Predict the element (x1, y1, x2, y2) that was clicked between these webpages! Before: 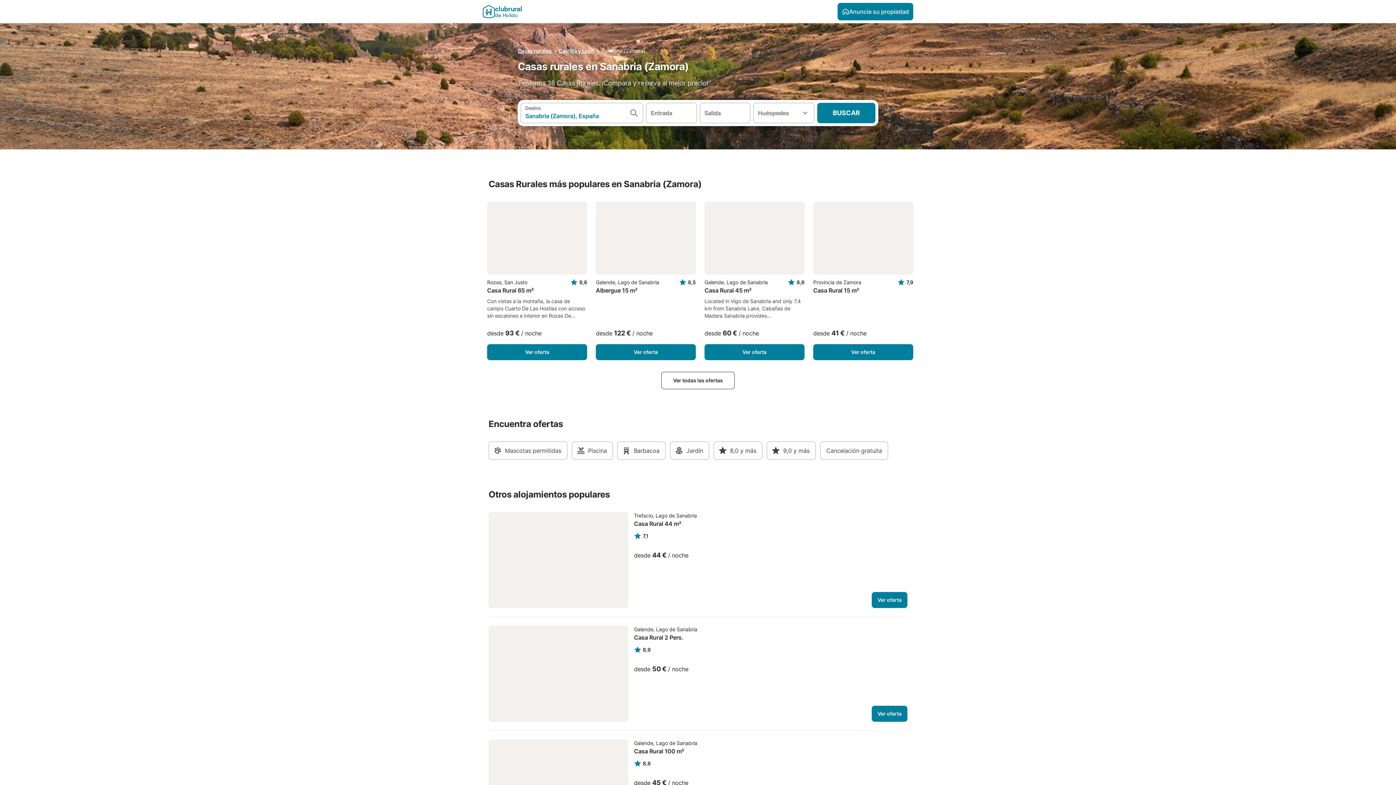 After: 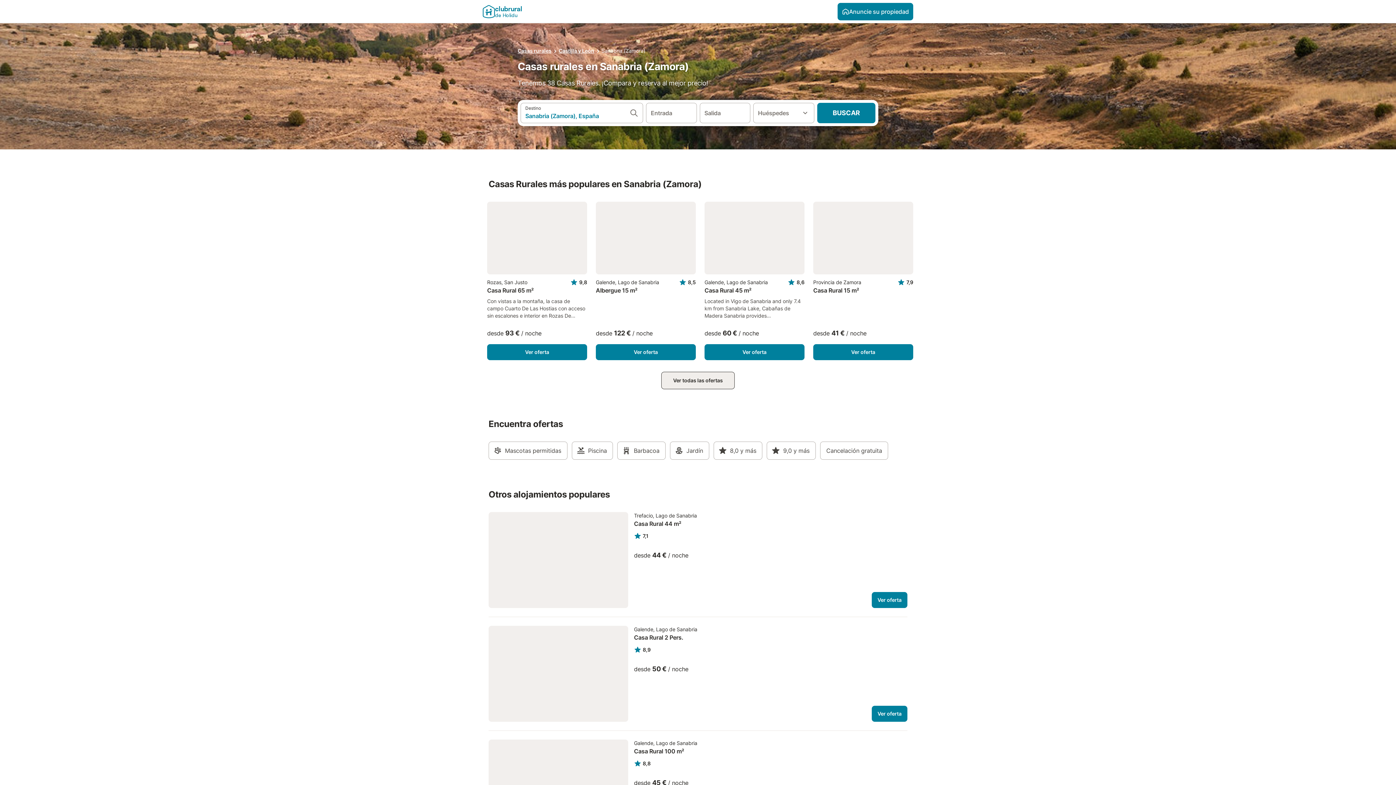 Action: bbox: (661, 371, 735, 389) label: Ver todas las ofertas